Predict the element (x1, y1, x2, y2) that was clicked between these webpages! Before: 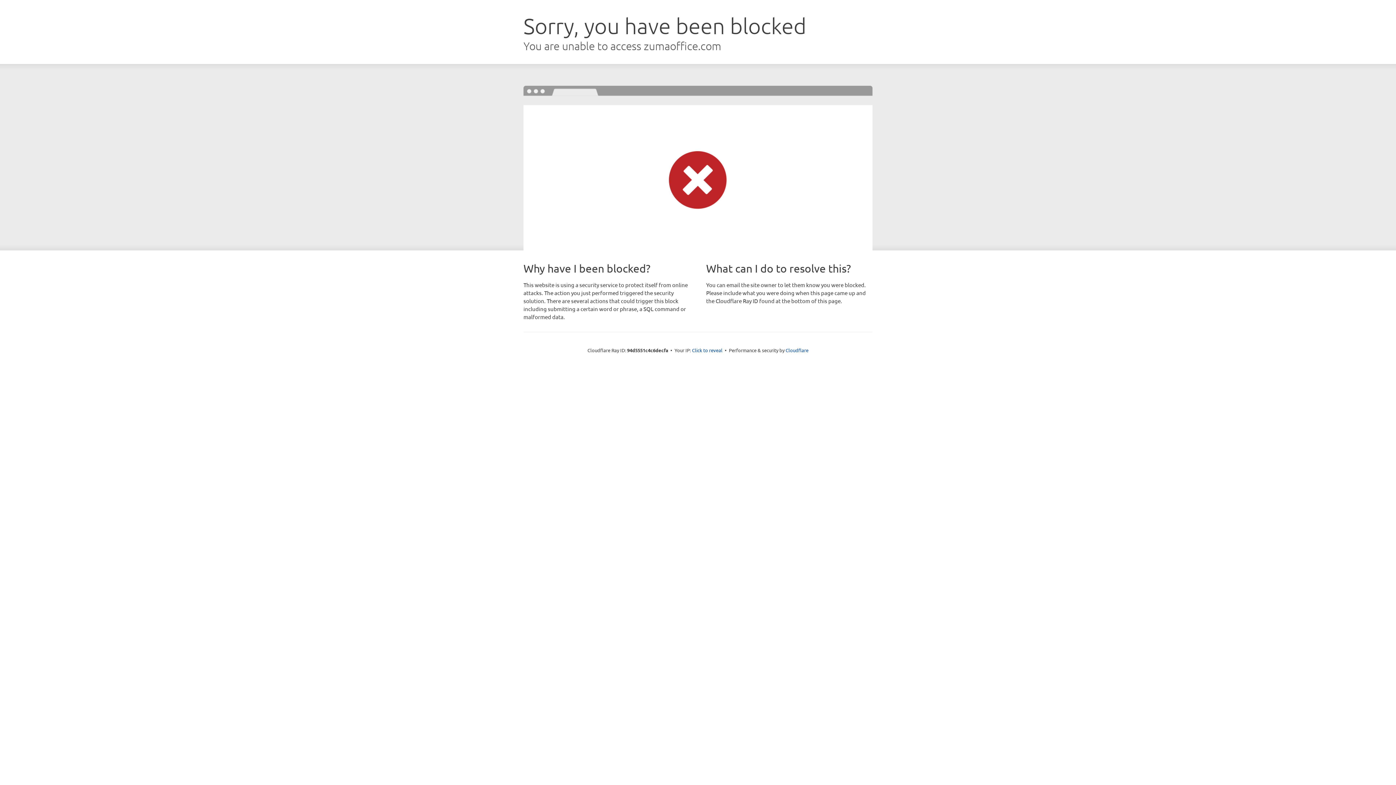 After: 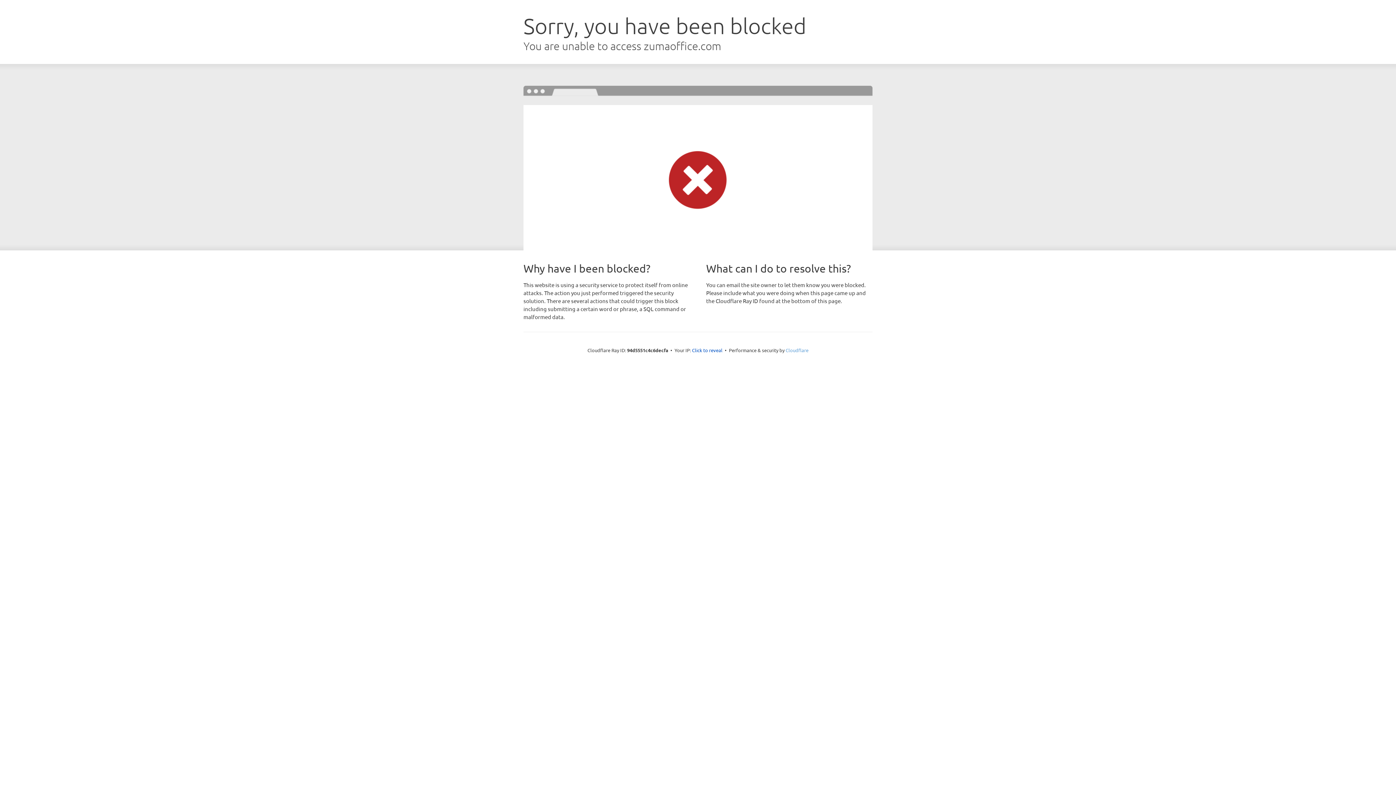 Action: bbox: (785, 347, 808, 353) label: Cloudflare